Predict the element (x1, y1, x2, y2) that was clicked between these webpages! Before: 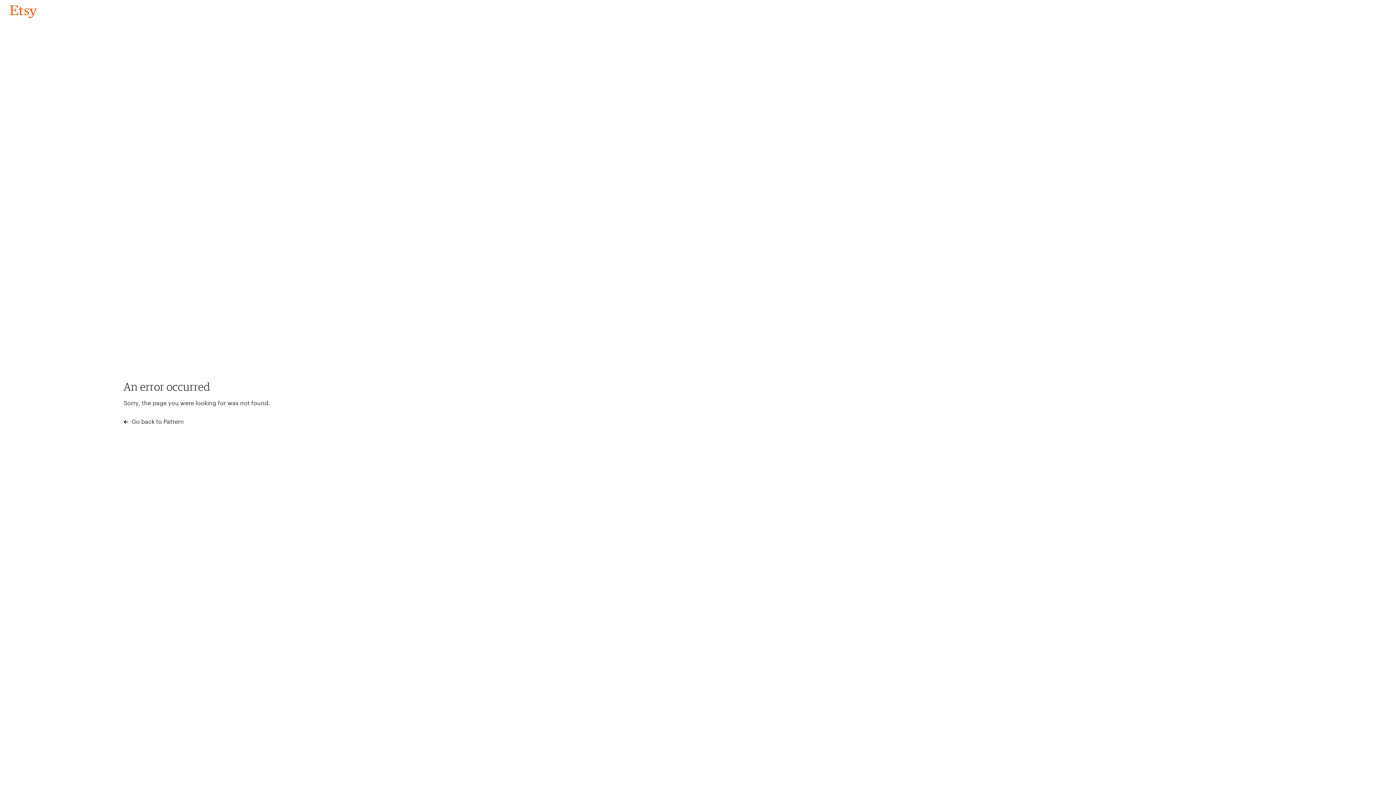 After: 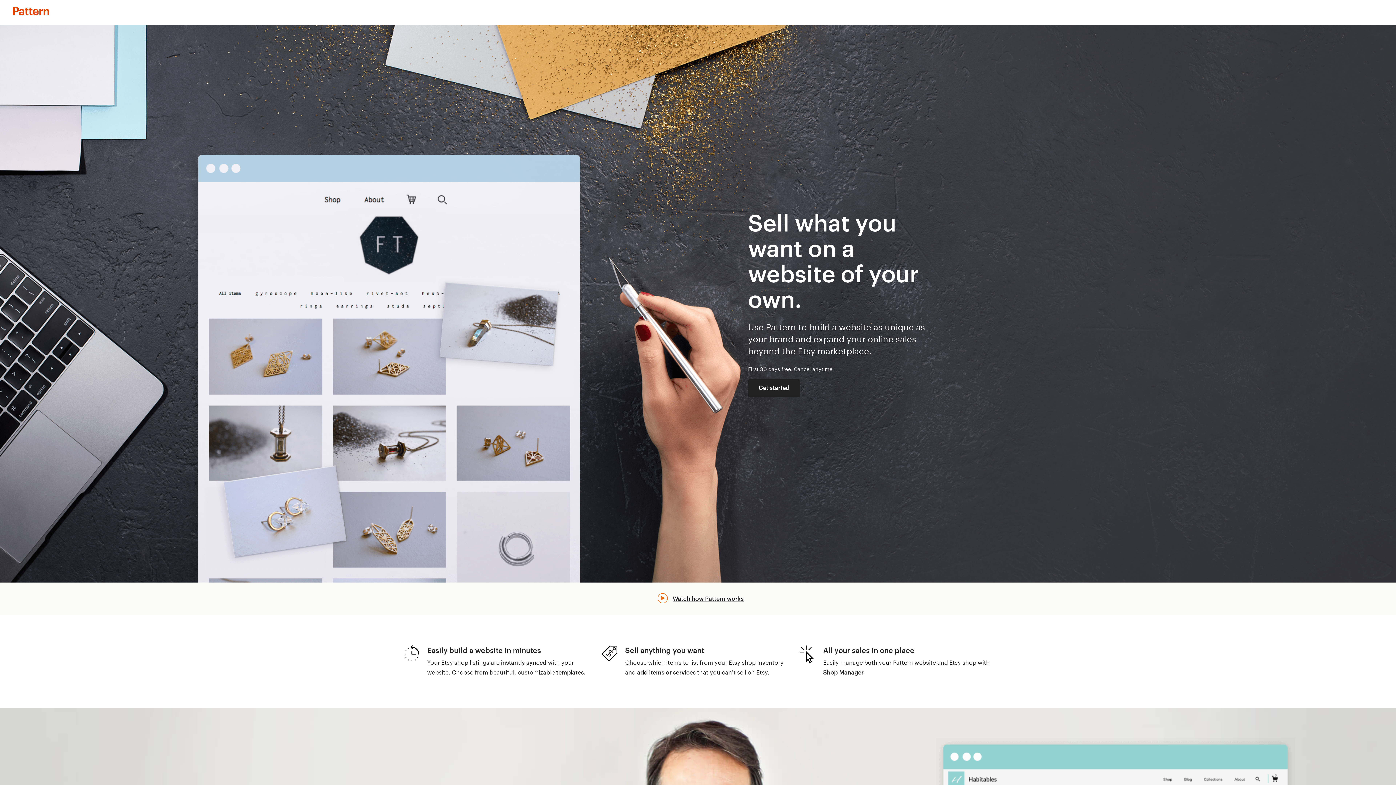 Action: label:  Go back to Pattern bbox: (123, 417, 183, 426)